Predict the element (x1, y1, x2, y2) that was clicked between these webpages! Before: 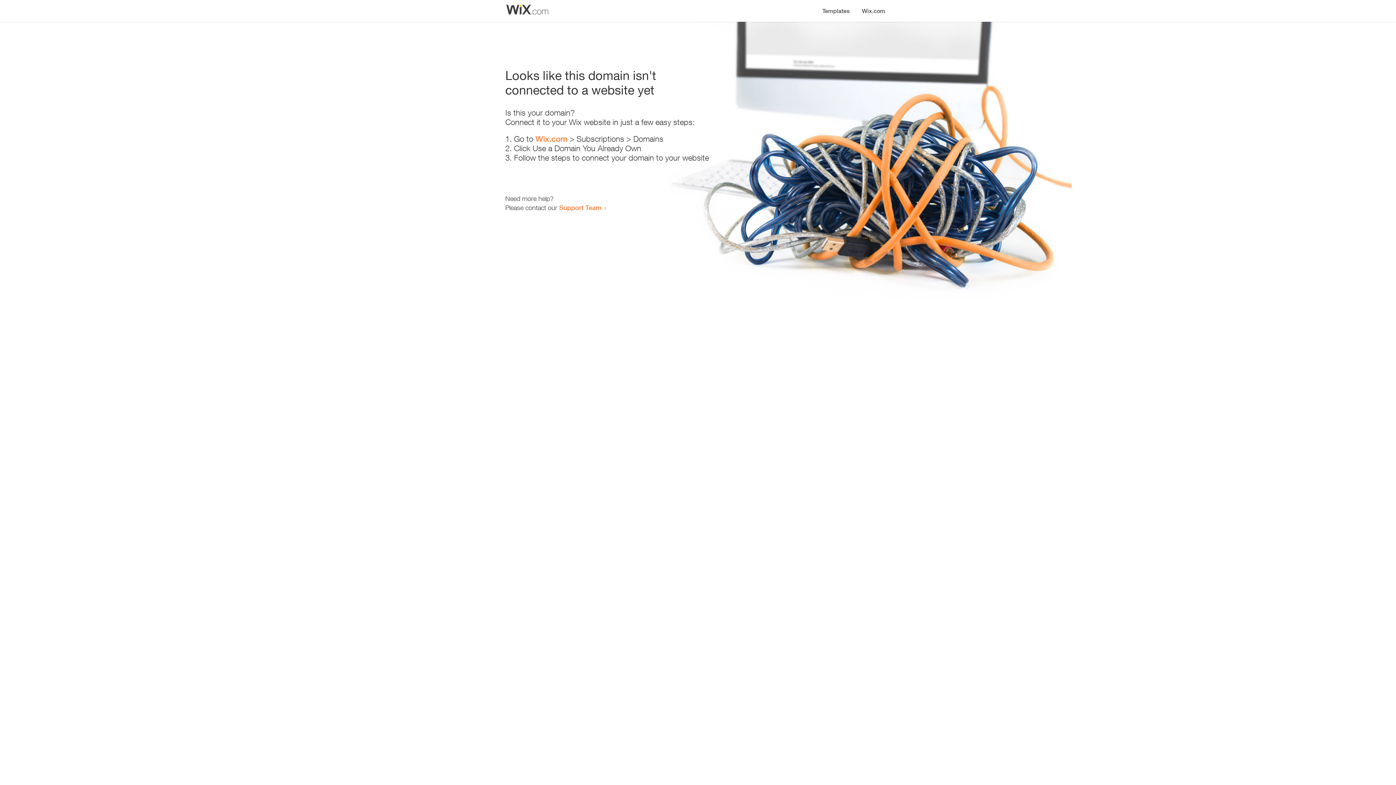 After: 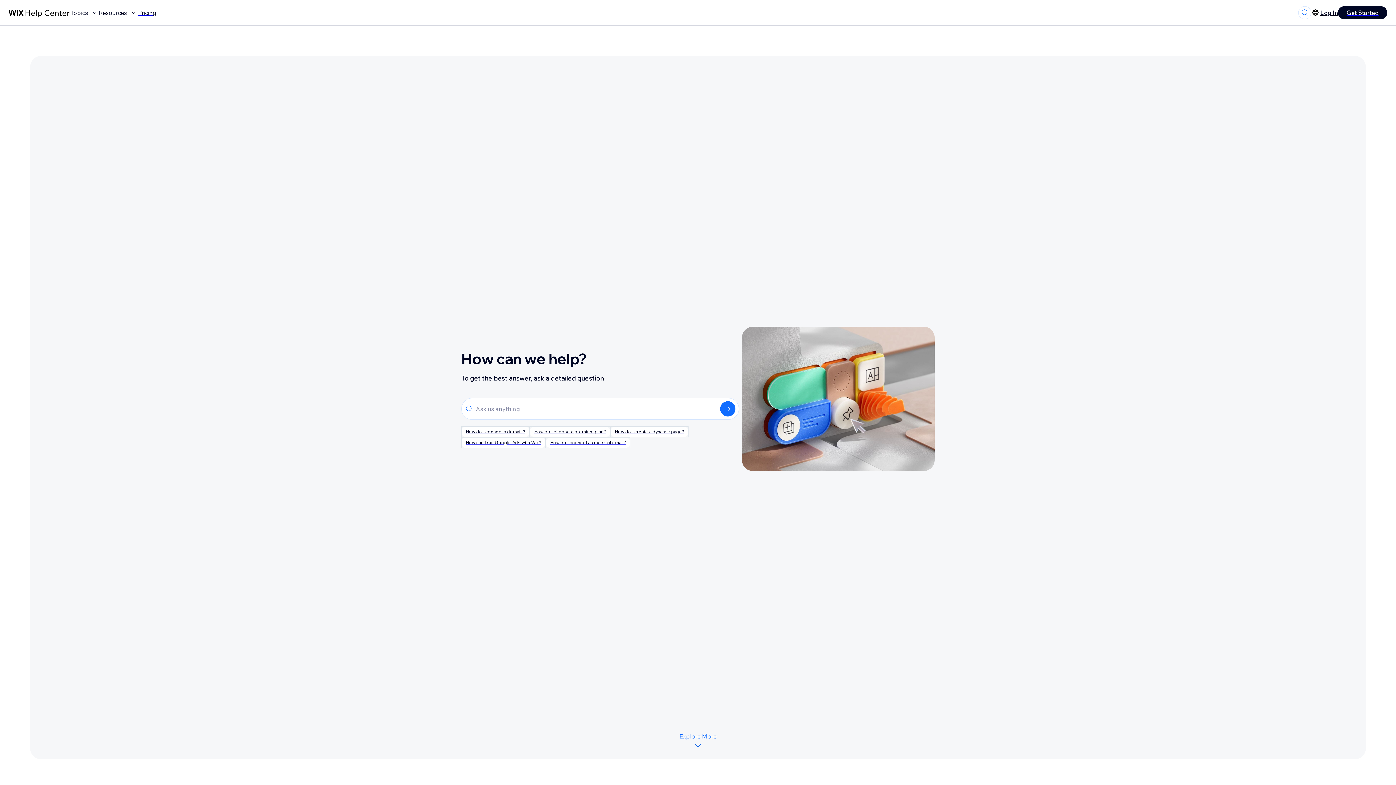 Action: label: Support Team bbox: (559, 203, 601, 211)